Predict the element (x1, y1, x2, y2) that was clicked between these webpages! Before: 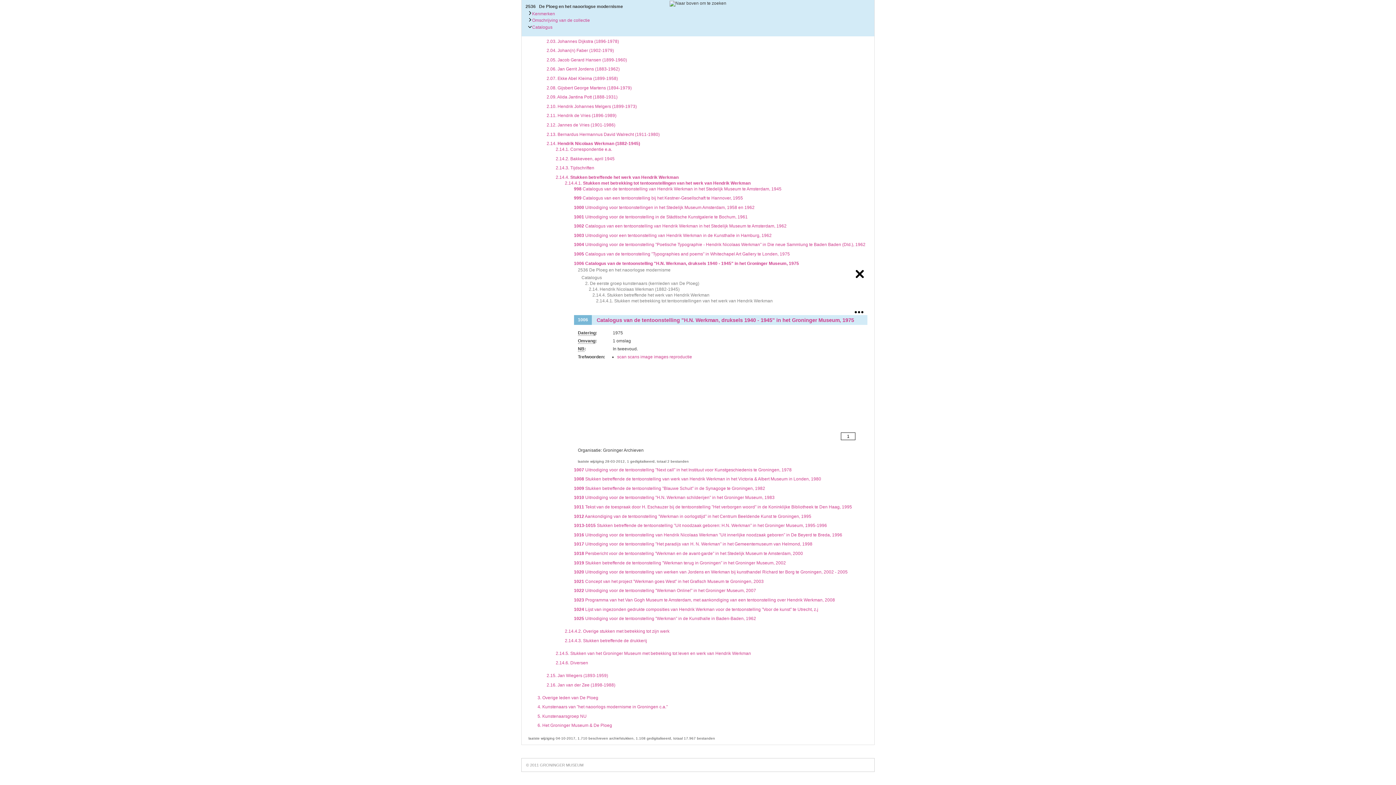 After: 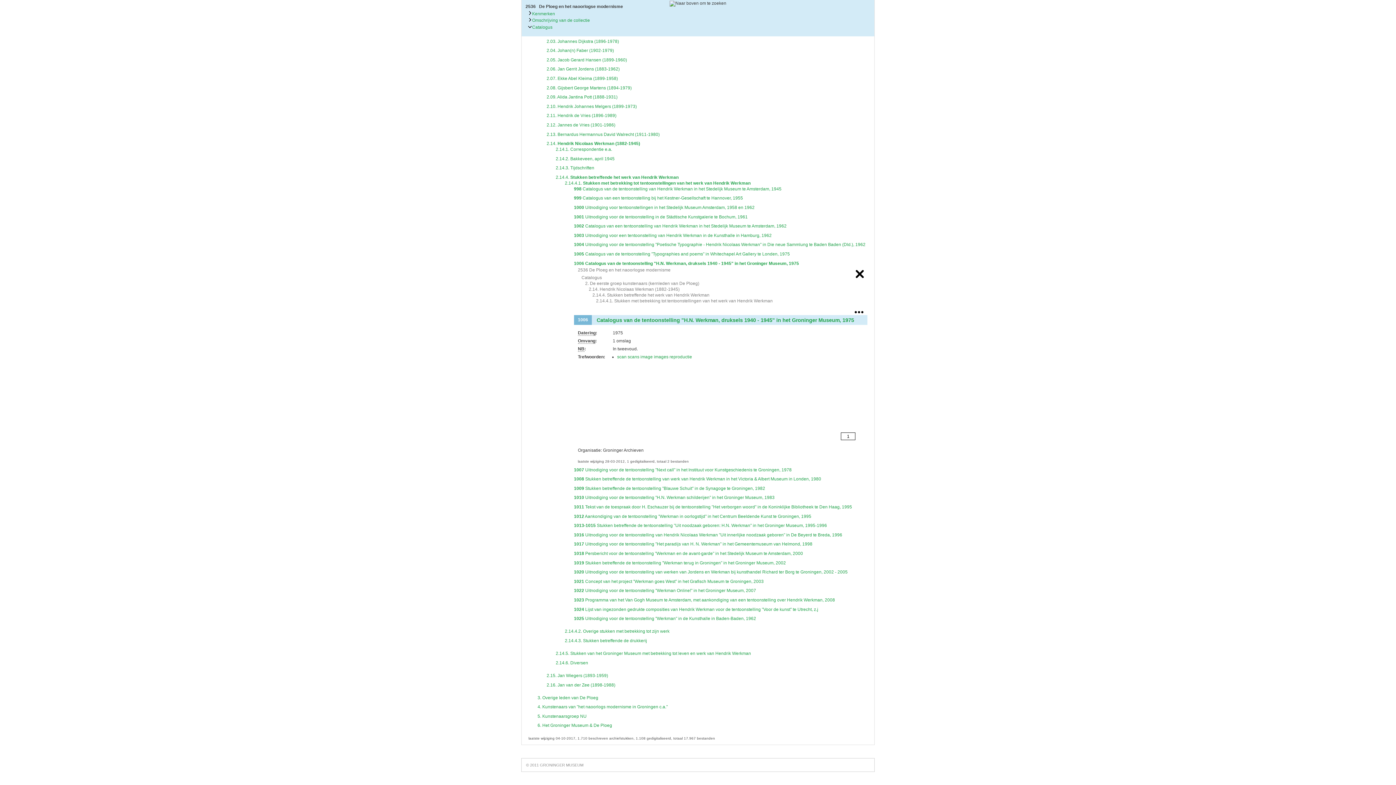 Action: bbox: (555, 146, 612, 152) label: 2.14.1. Correspondentie e.a.